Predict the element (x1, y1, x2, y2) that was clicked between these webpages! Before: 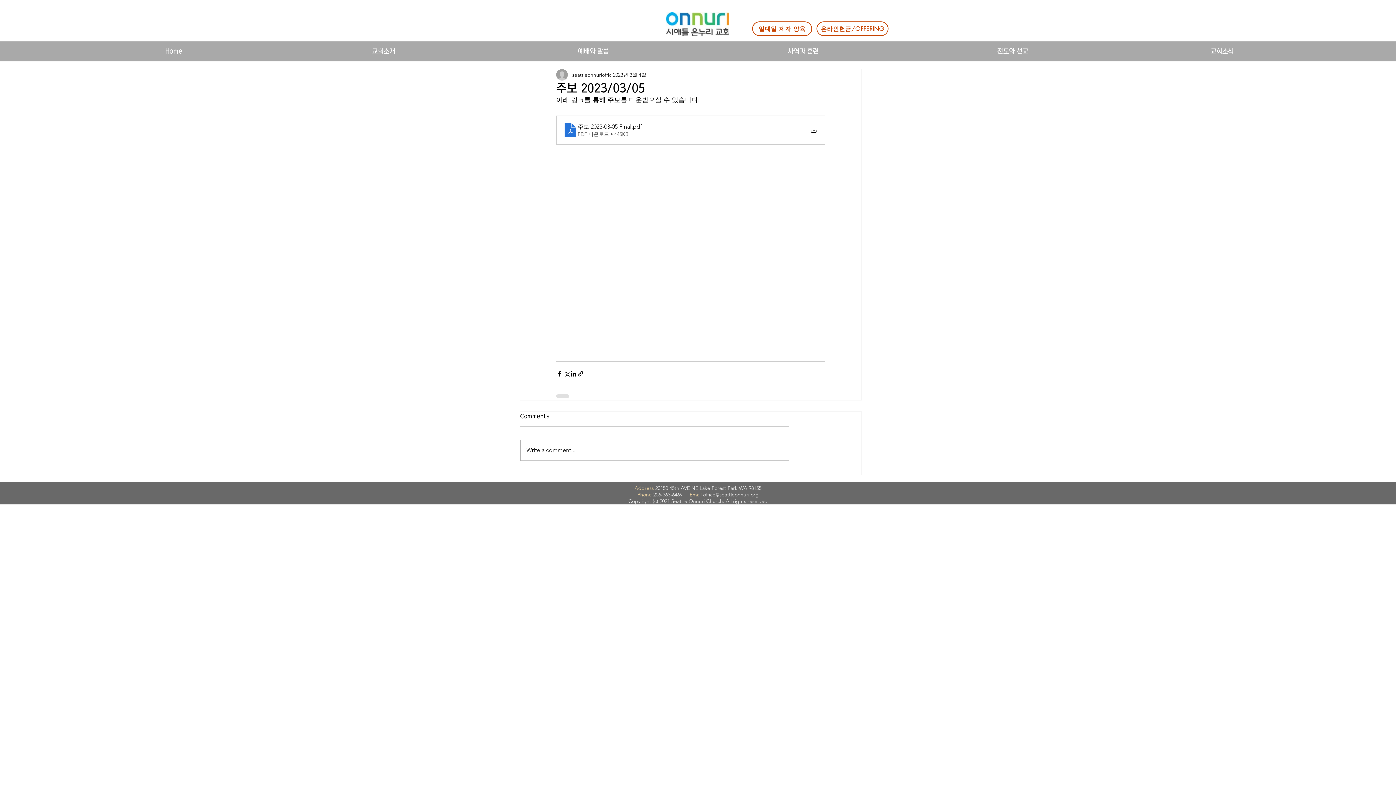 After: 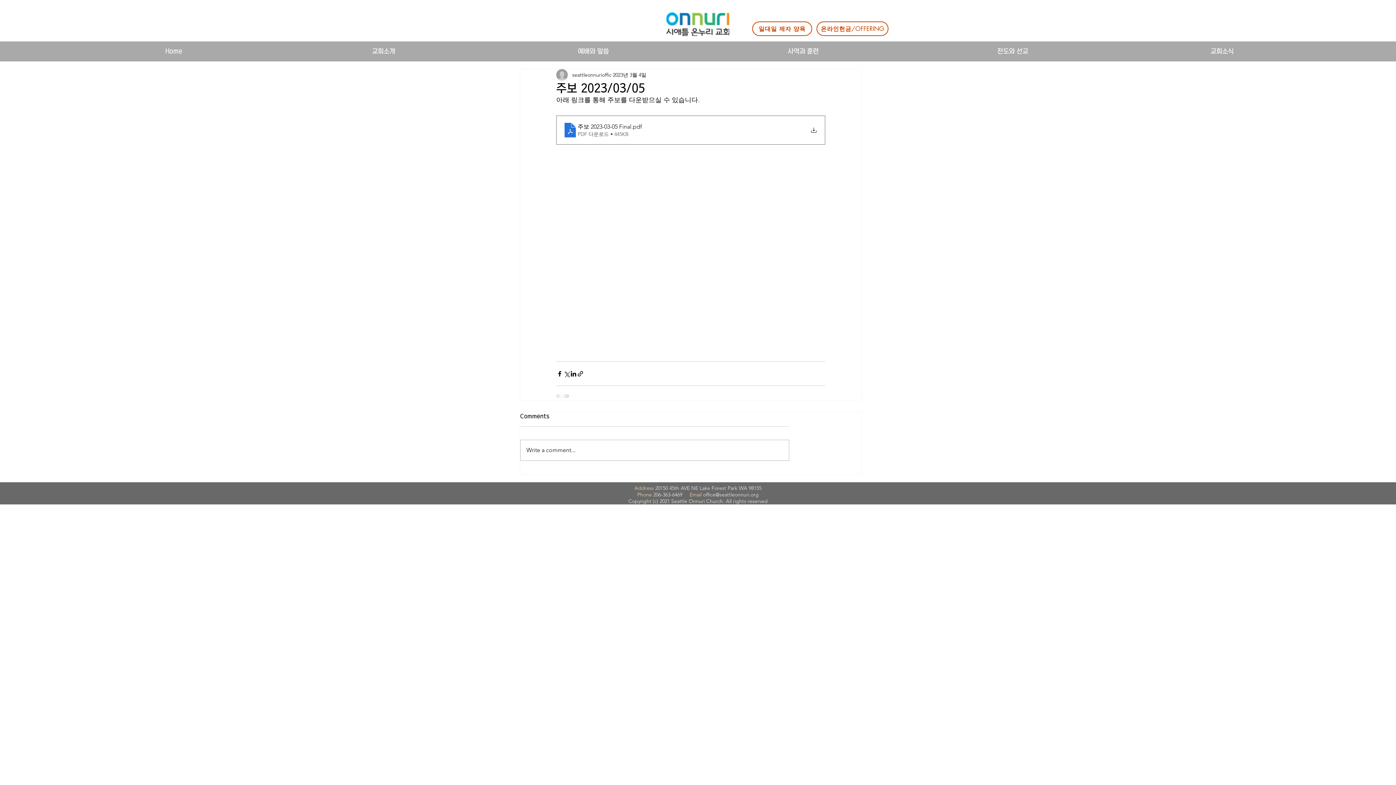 Action: label: 주보 2023-03-05 Final
.pdf
PDF 다운로드 • 445KB bbox: (556, 115, 825, 144)